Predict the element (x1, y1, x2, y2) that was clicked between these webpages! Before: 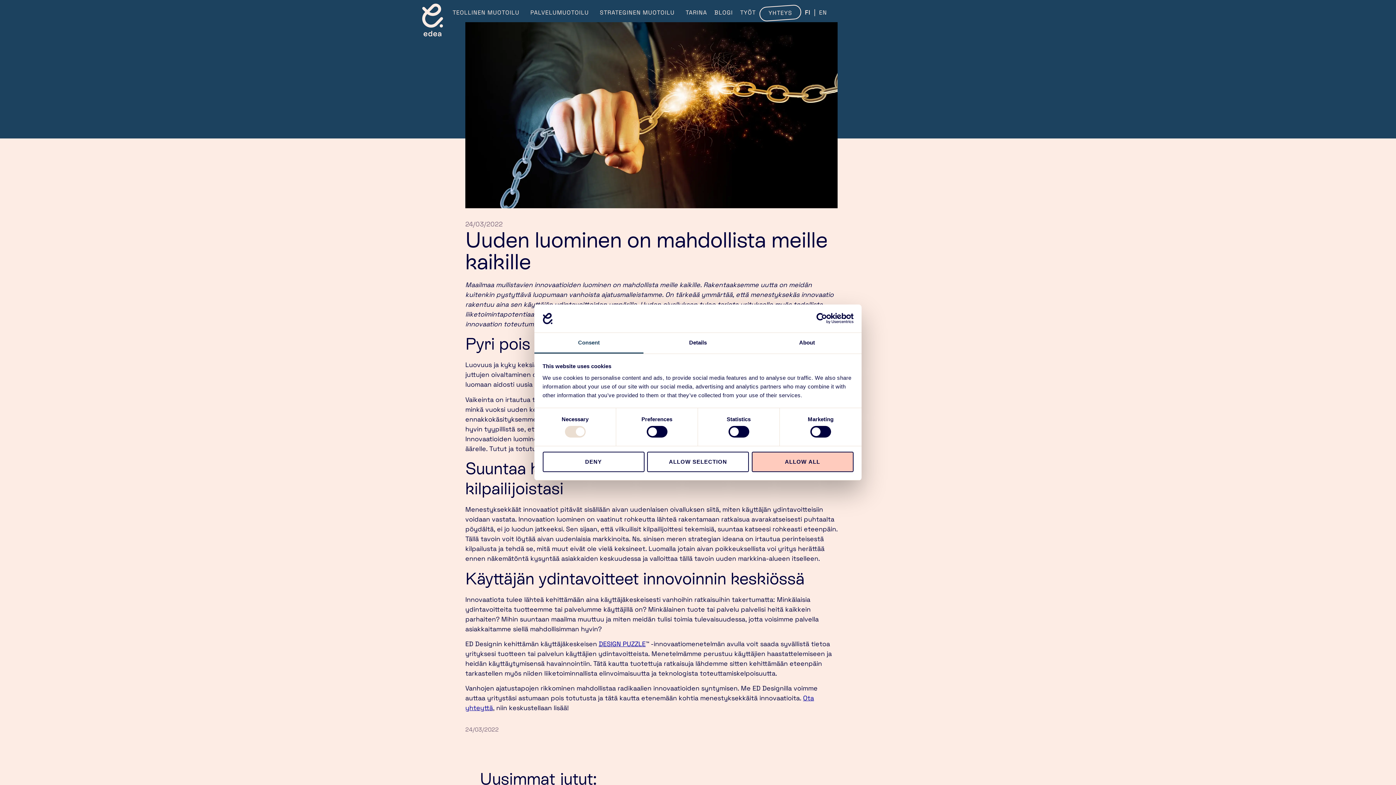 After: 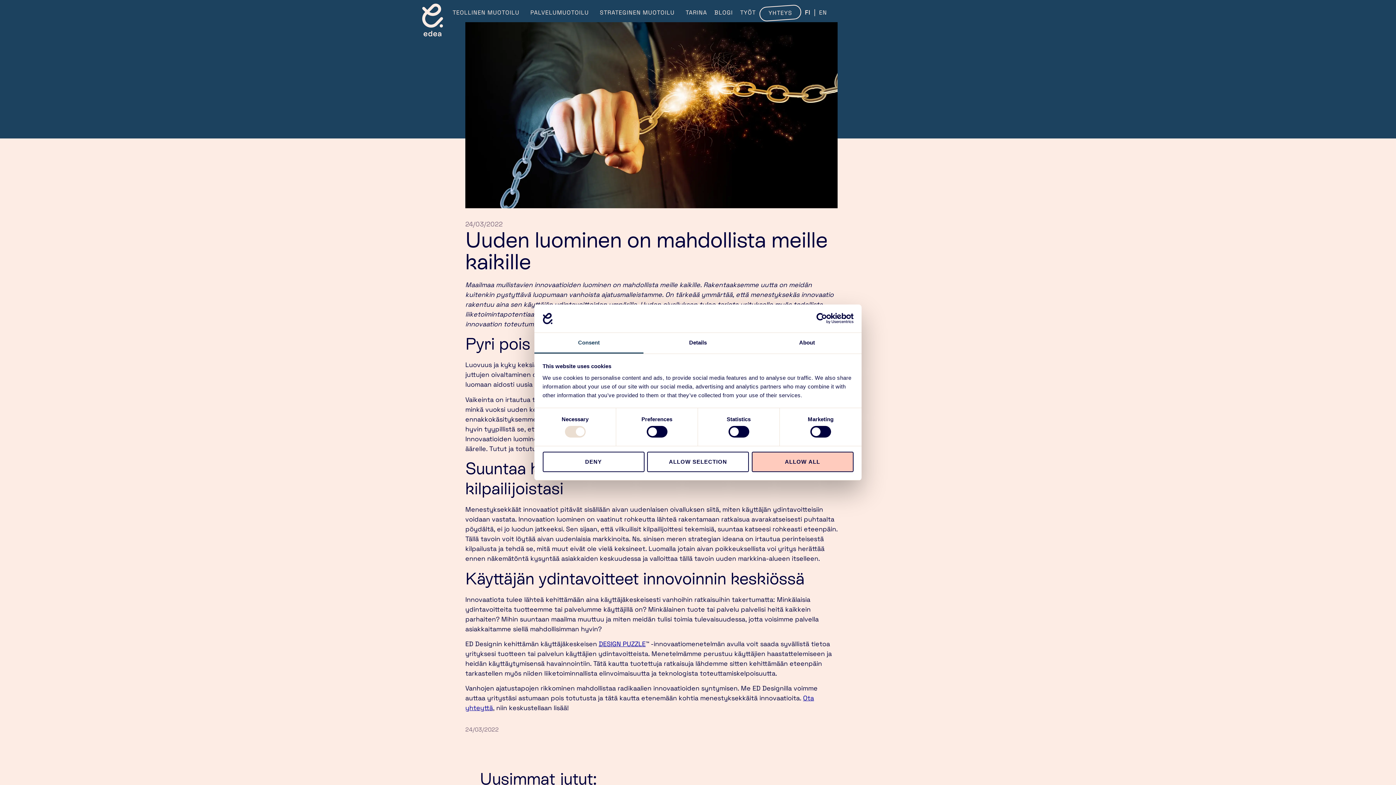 Action: label: FI bbox: (801, 7, 814, 18)